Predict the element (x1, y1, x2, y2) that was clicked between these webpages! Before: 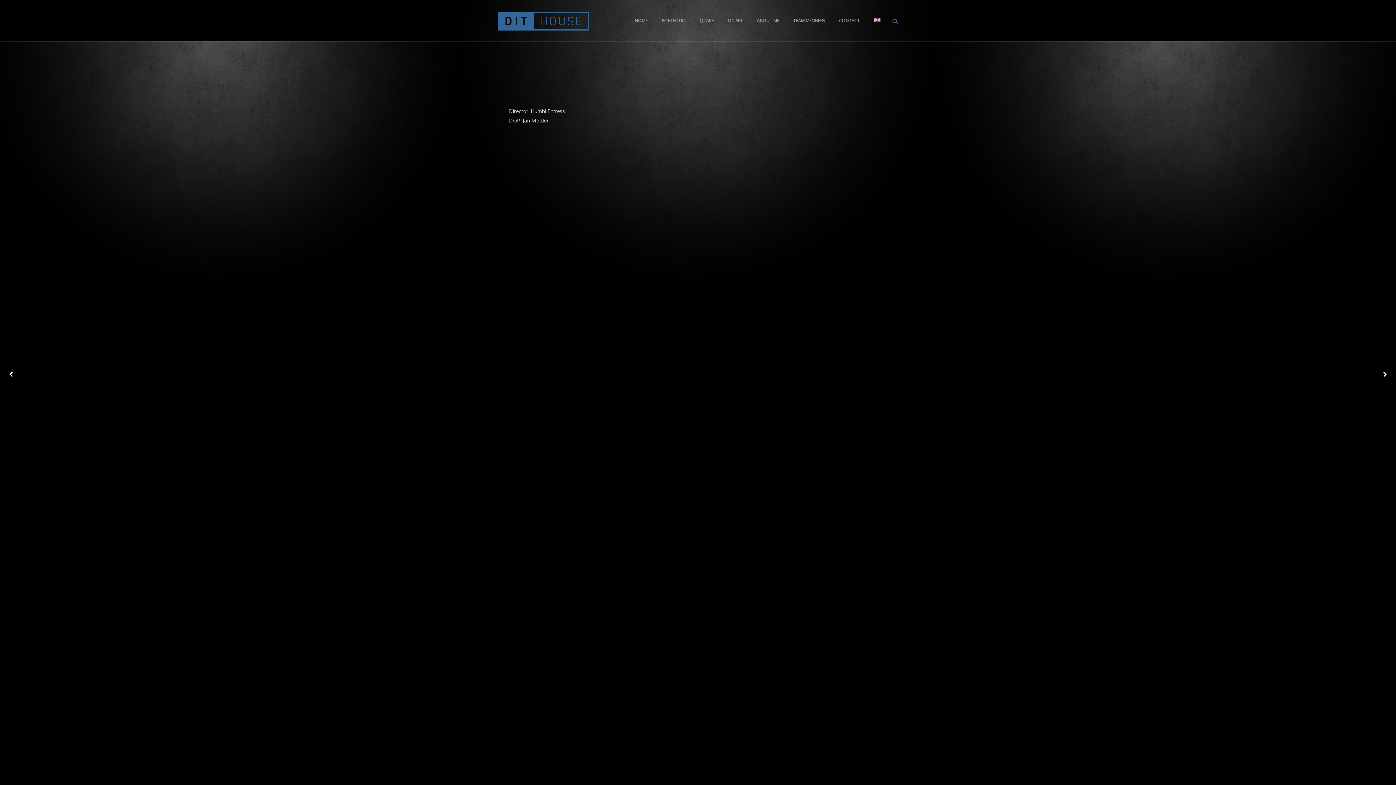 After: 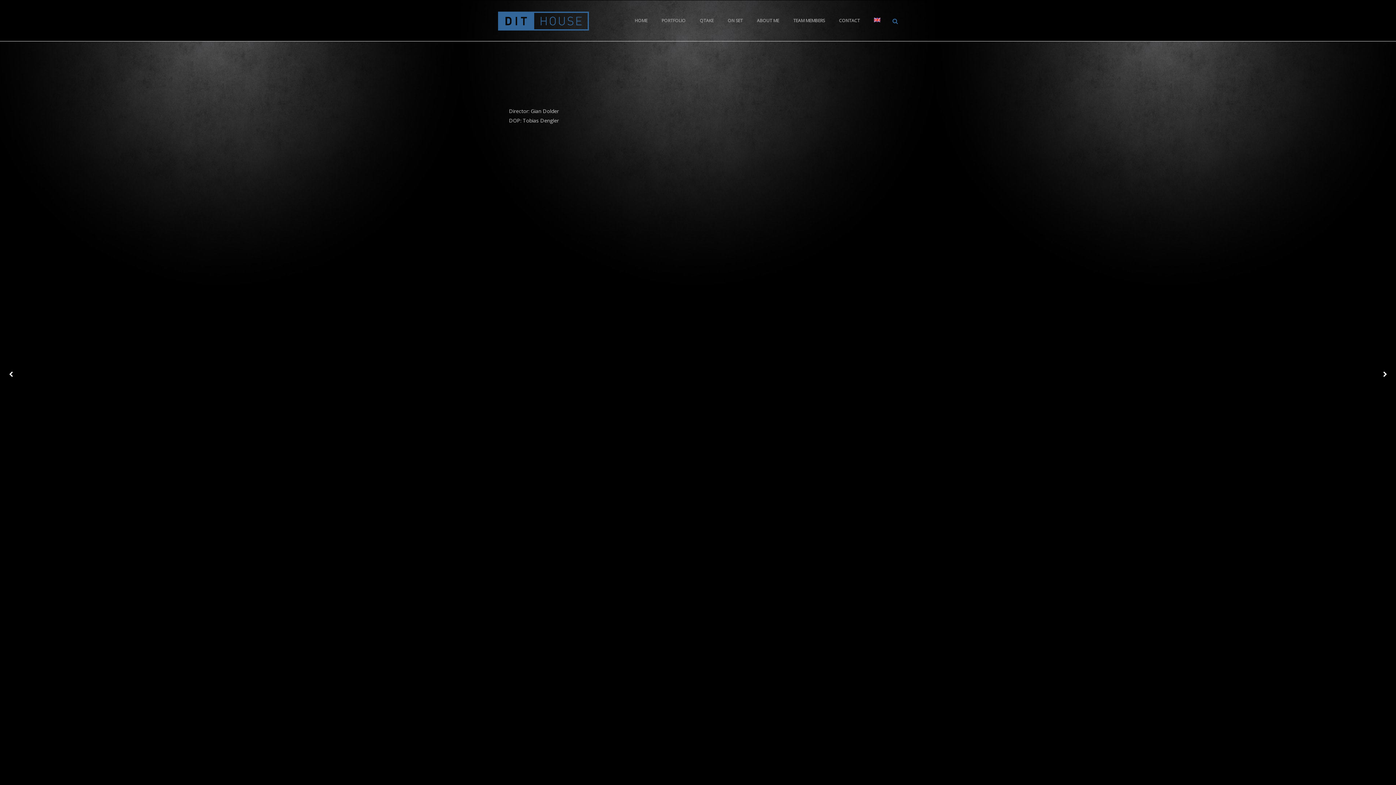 Action: label: SUISSE GARANTIE – TOMATE
COMMERCIAL bbox: (0, 350, 21, 398)